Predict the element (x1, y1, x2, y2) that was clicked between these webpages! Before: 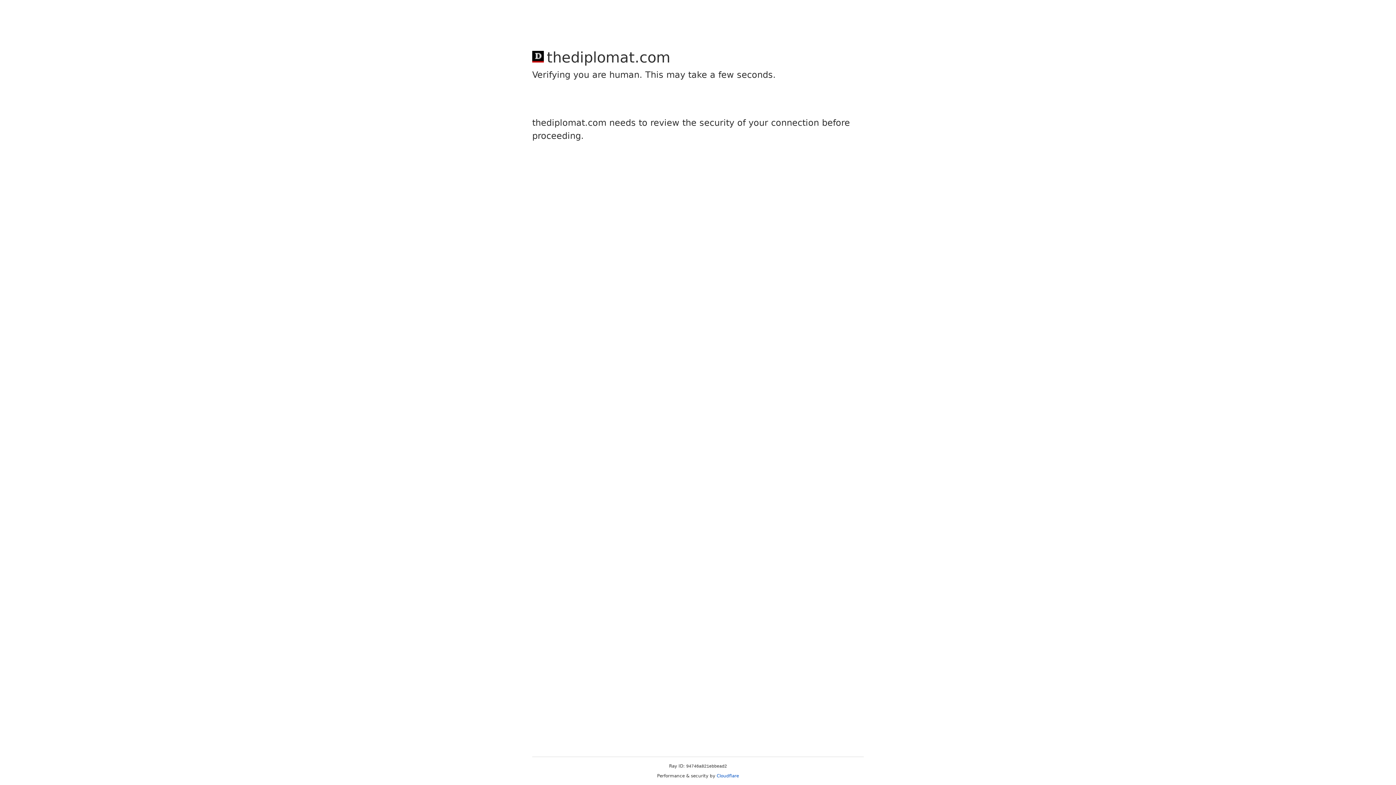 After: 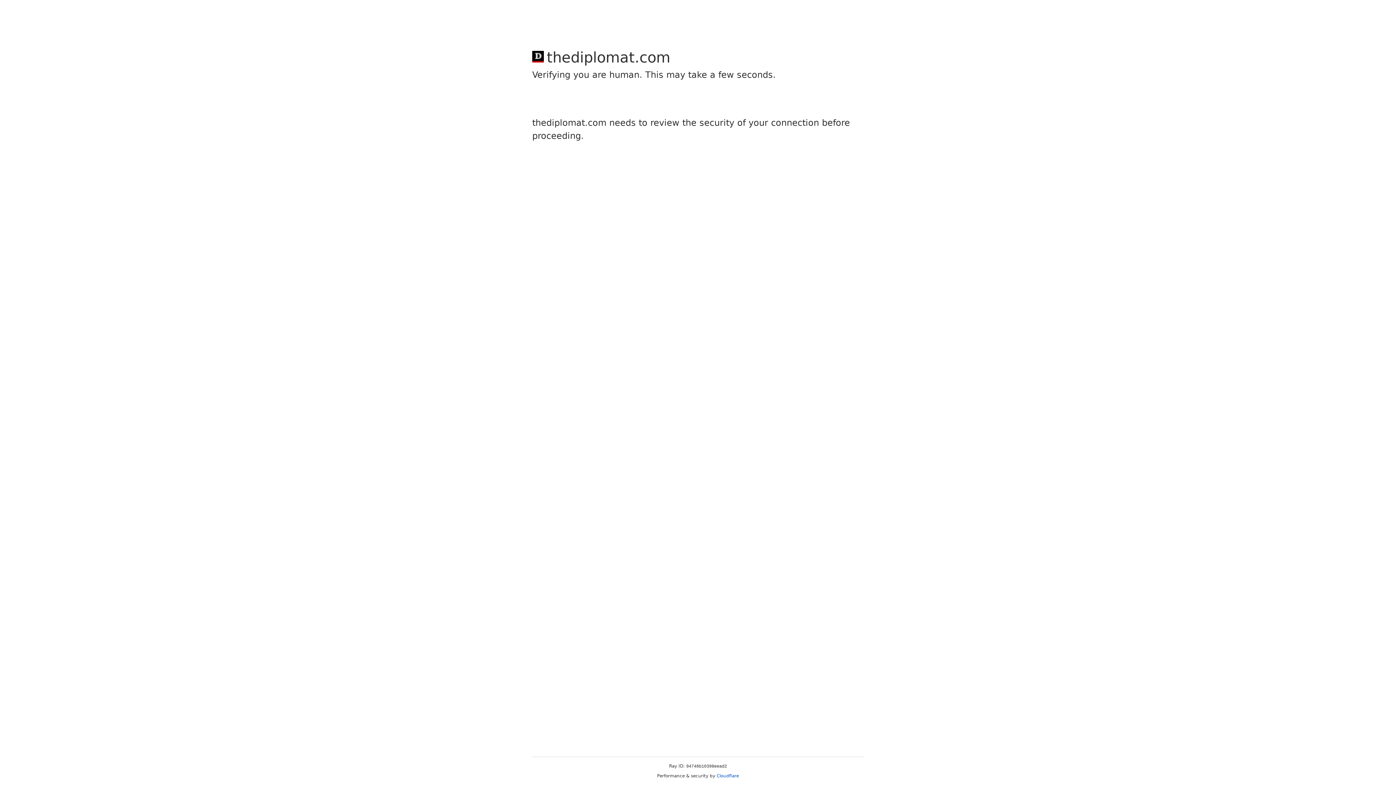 Action: bbox: (716, 773, 739, 778) label: Cloudflare